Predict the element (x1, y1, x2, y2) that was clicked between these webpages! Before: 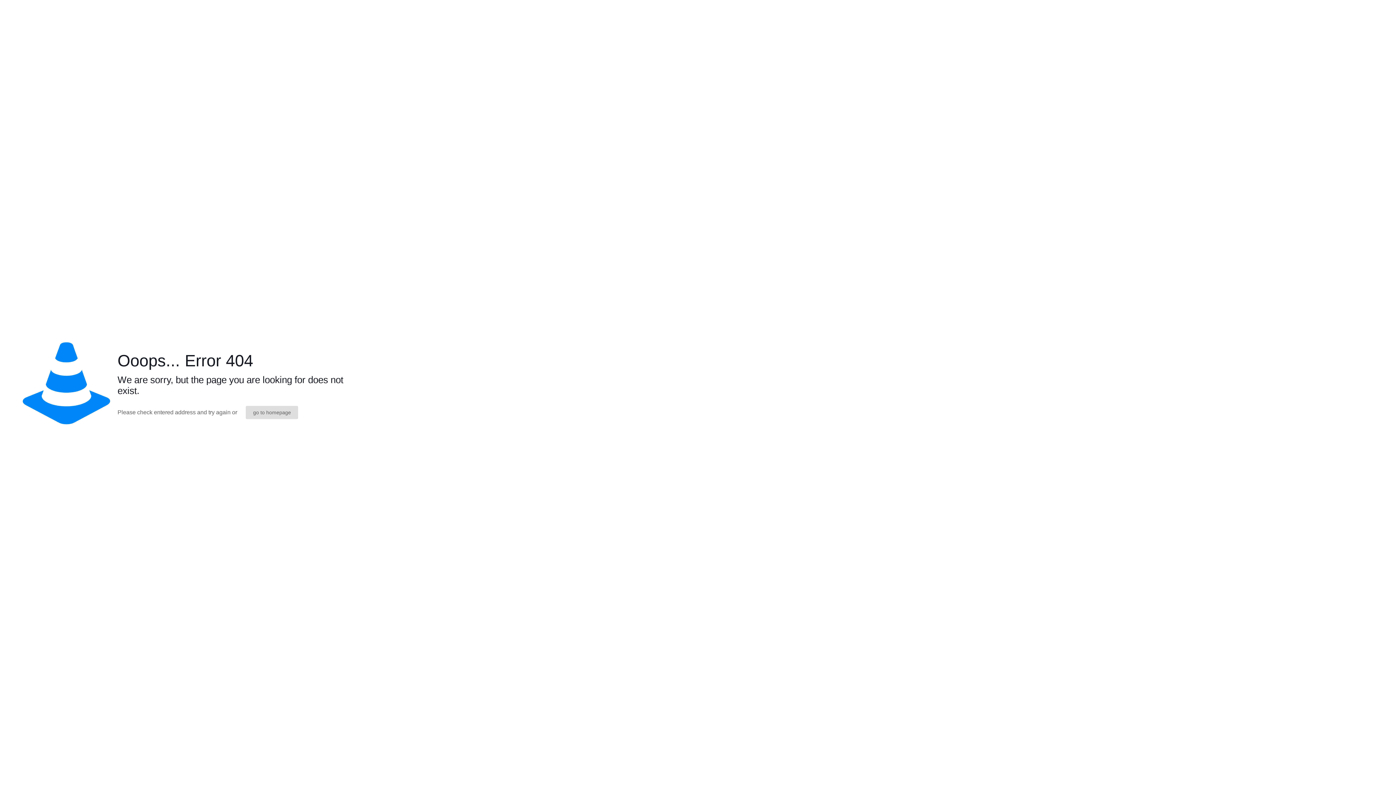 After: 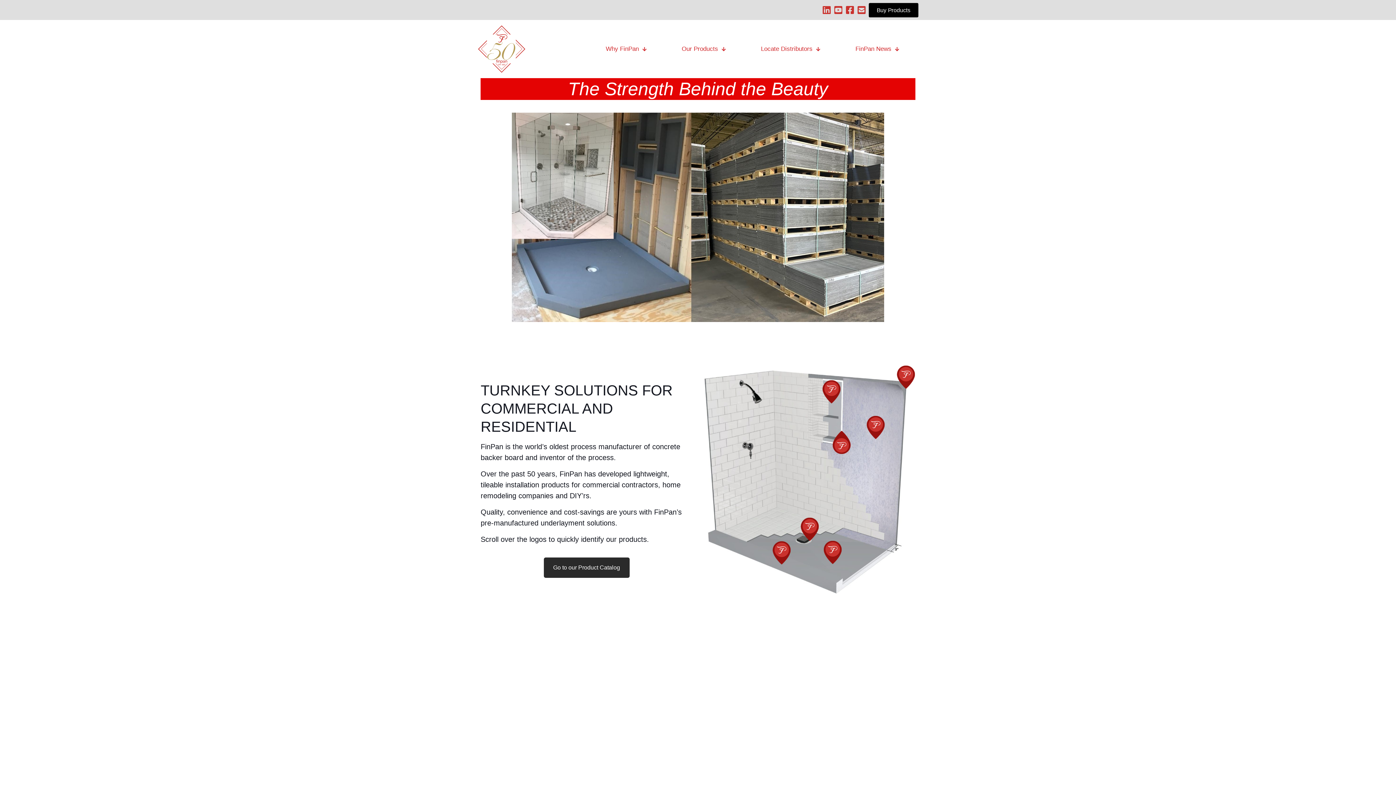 Action: label: go to homepage bbox: (245, 406, 298, 419)